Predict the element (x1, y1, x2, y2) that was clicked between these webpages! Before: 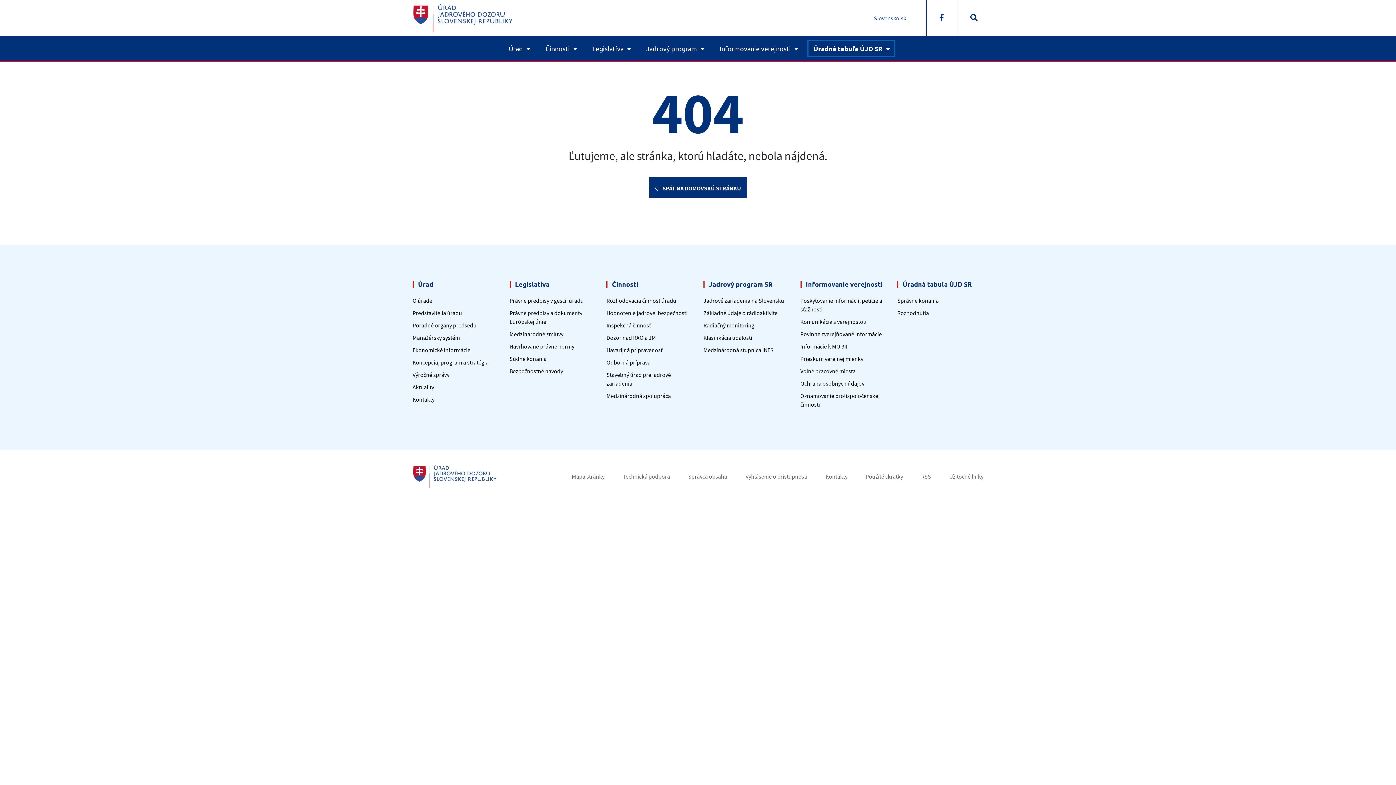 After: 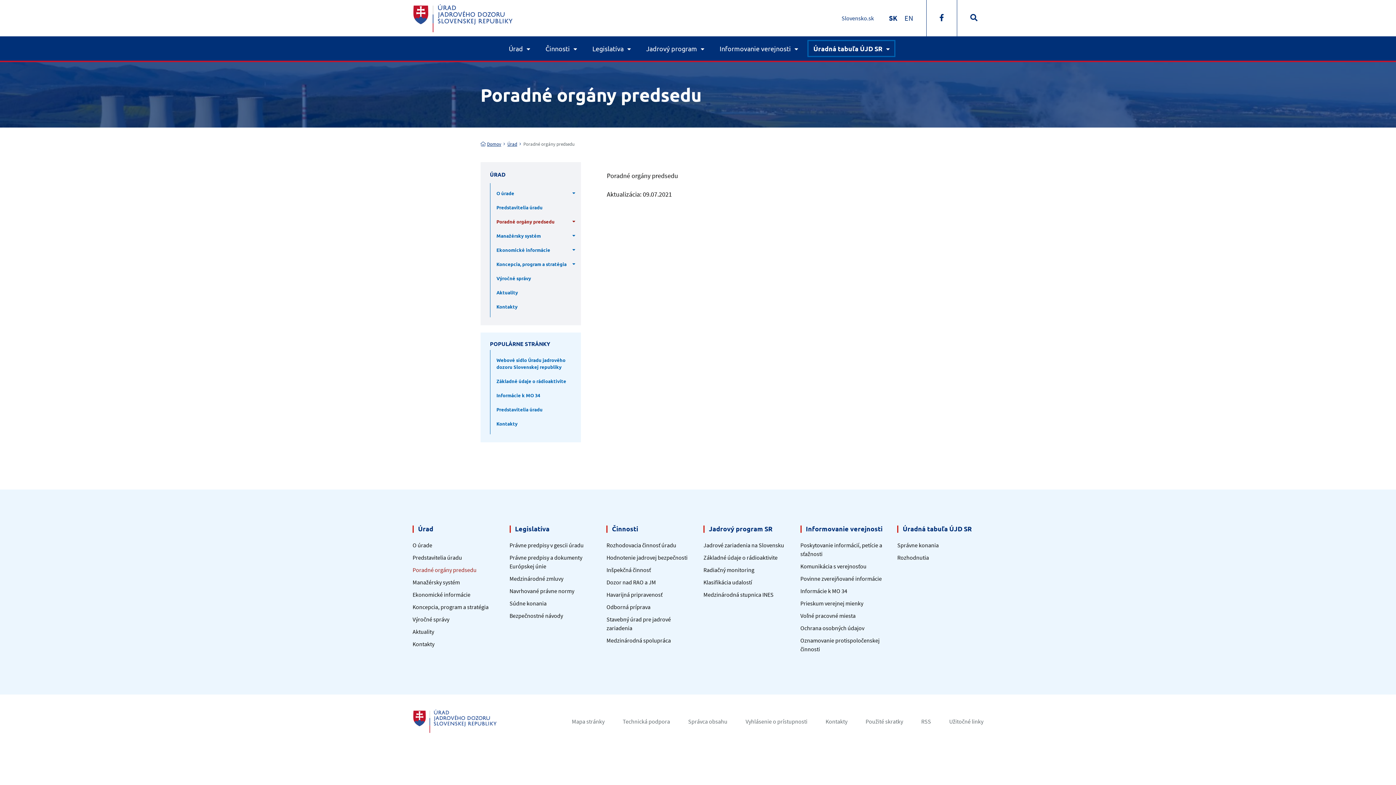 Action: label: Poradné orgány predsedu bbox: (412, 321, 476, 329)